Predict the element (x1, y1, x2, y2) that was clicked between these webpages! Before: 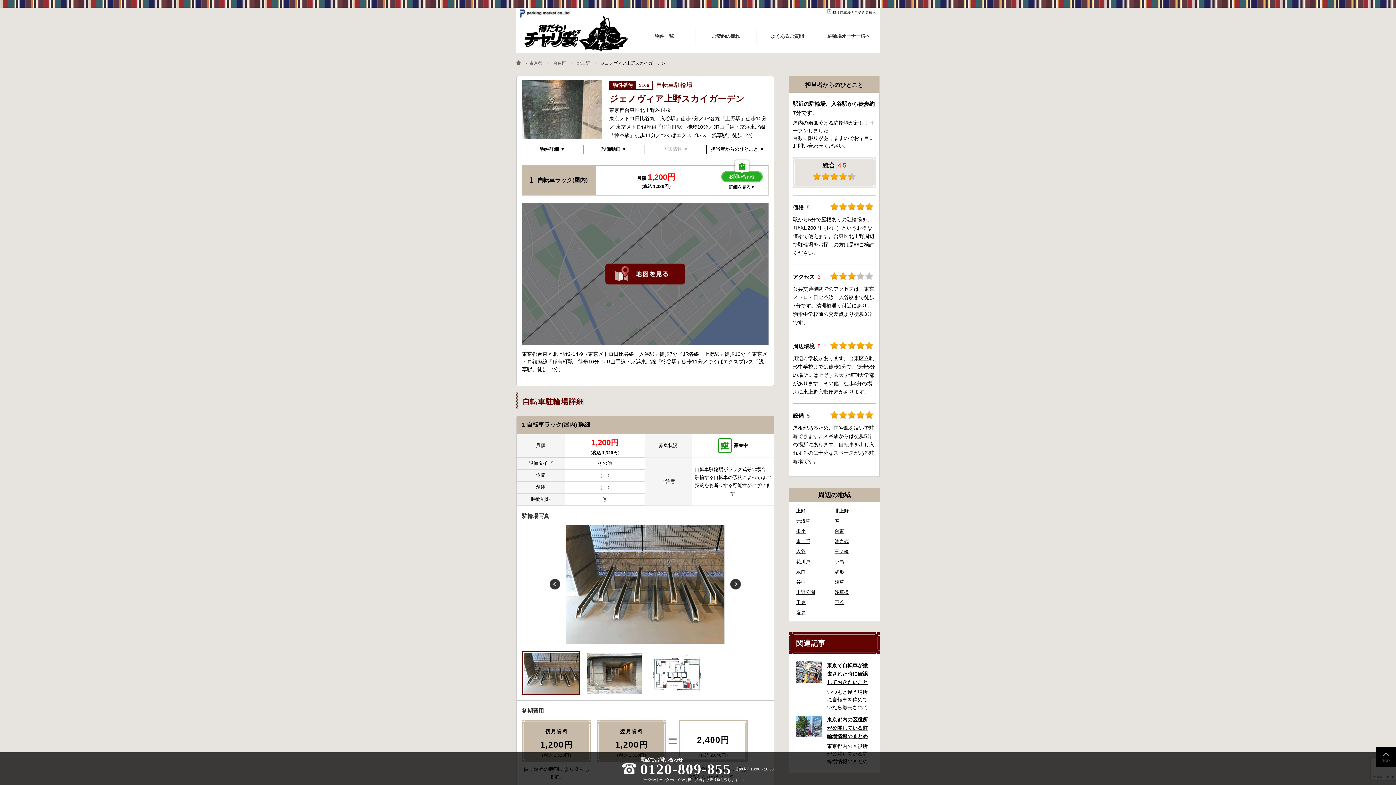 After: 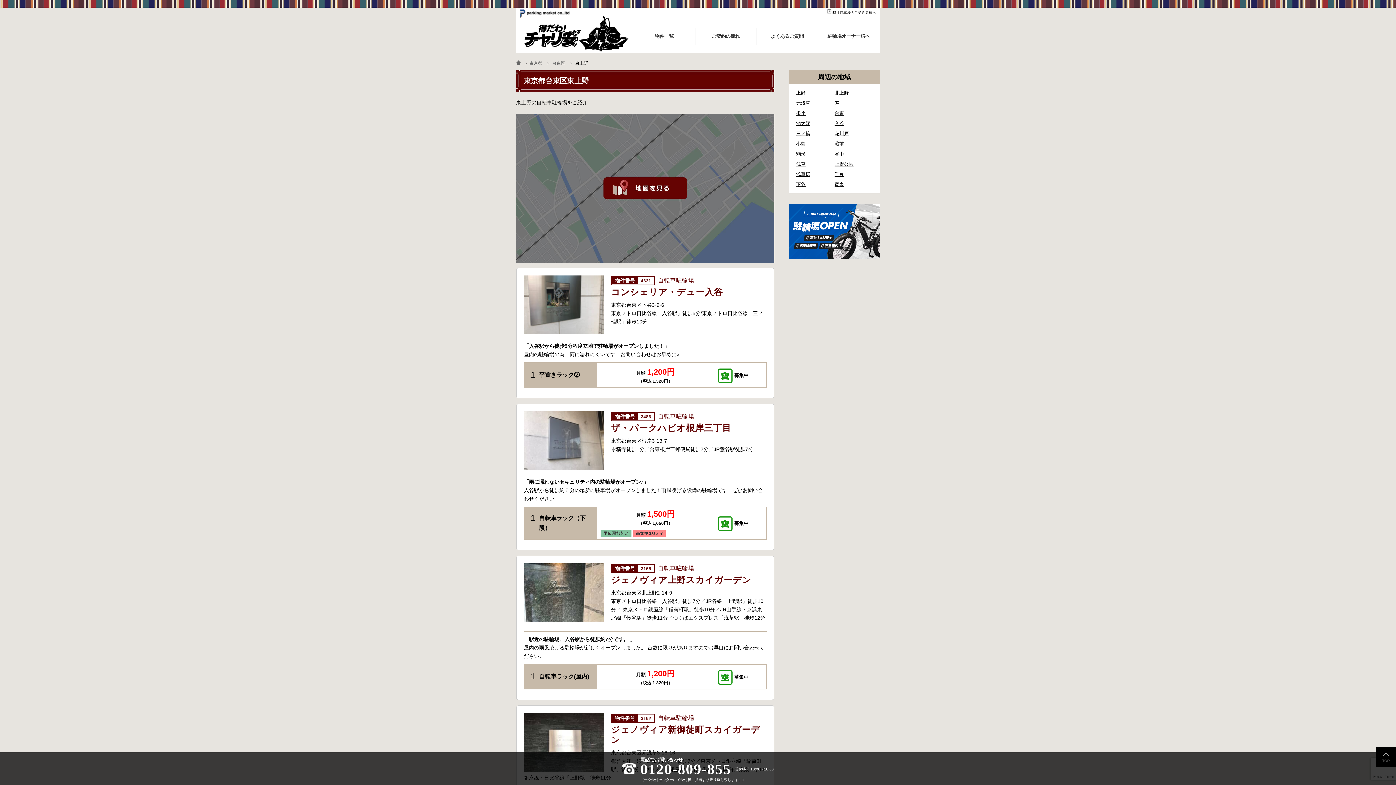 Action: label: 東上野 bbox: (796, 538, 810, 544)